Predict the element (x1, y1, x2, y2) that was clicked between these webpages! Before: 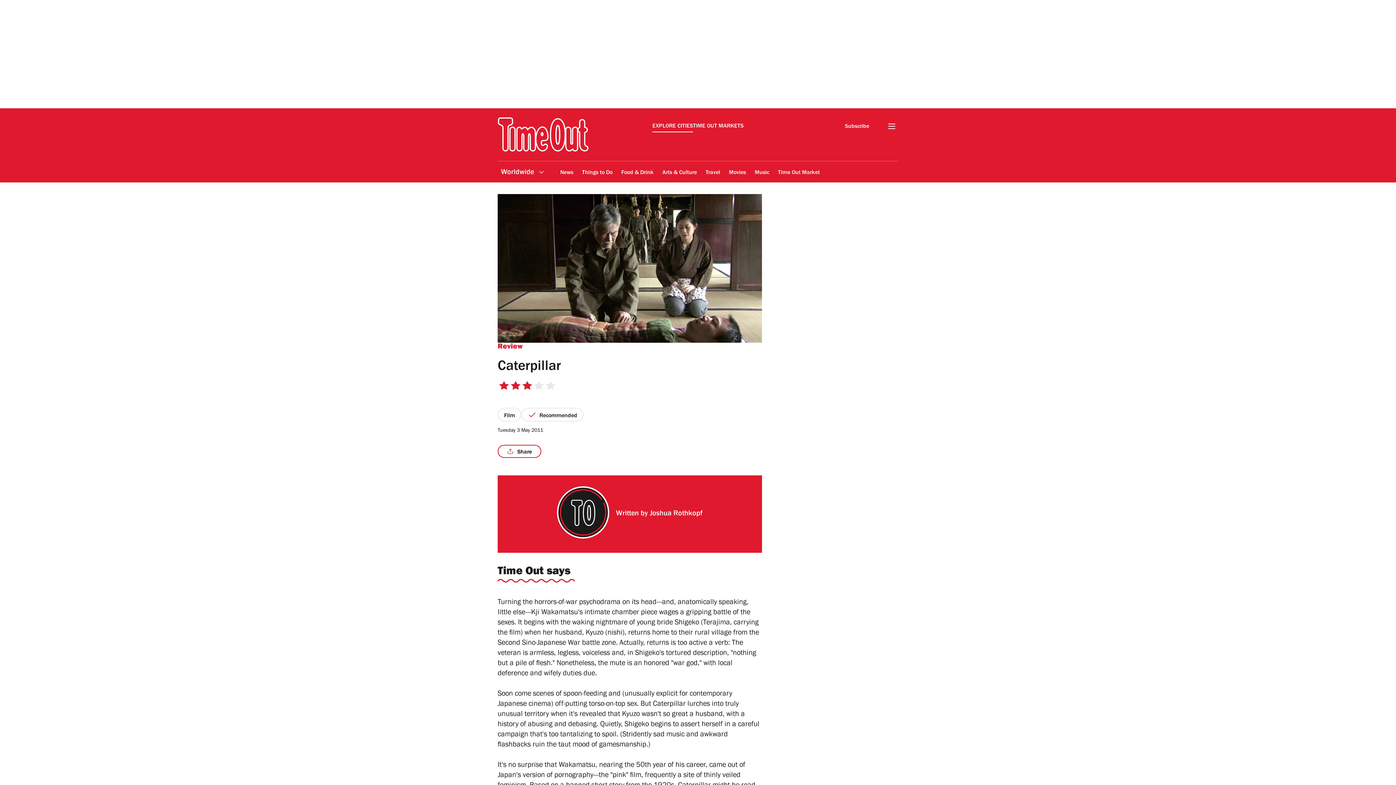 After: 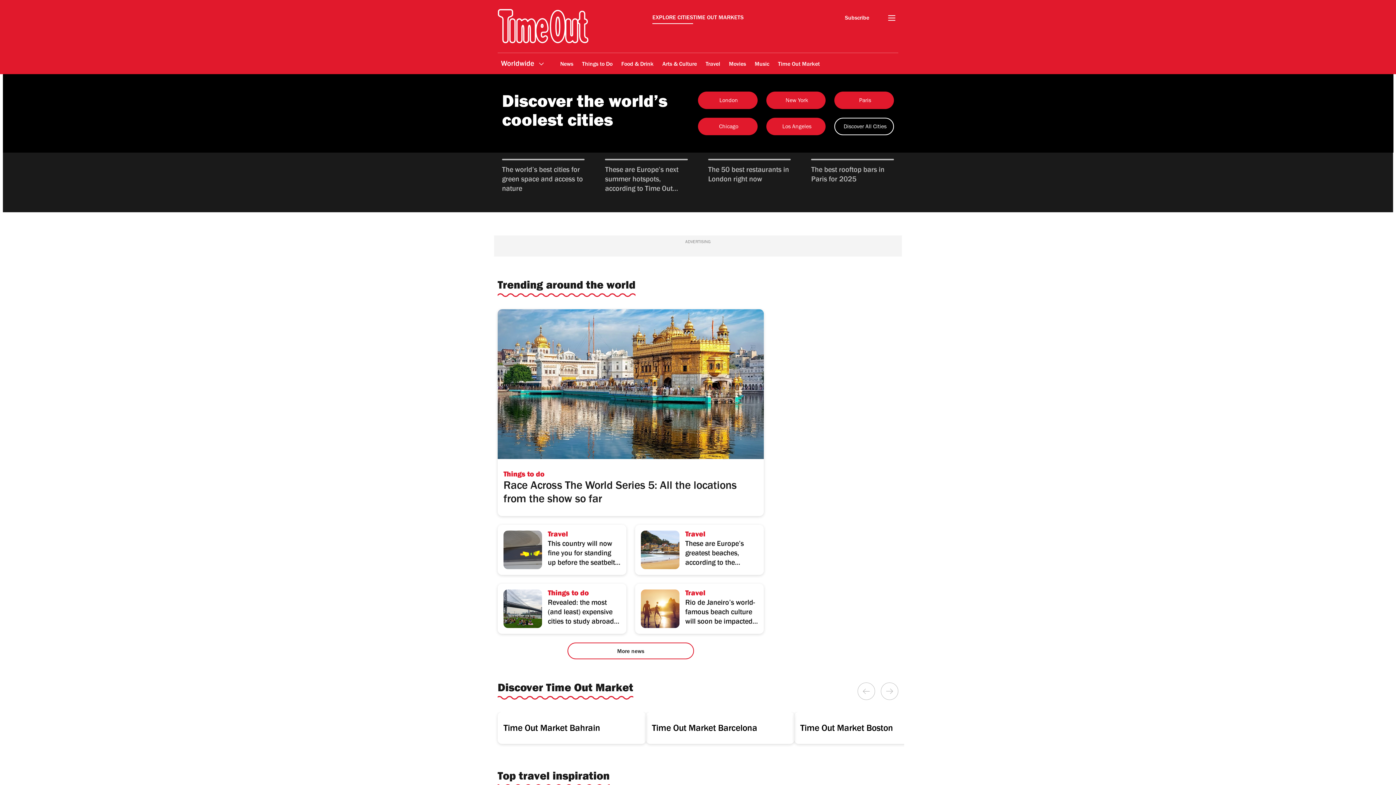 Action: bbox: (497, 117, 588, 152)